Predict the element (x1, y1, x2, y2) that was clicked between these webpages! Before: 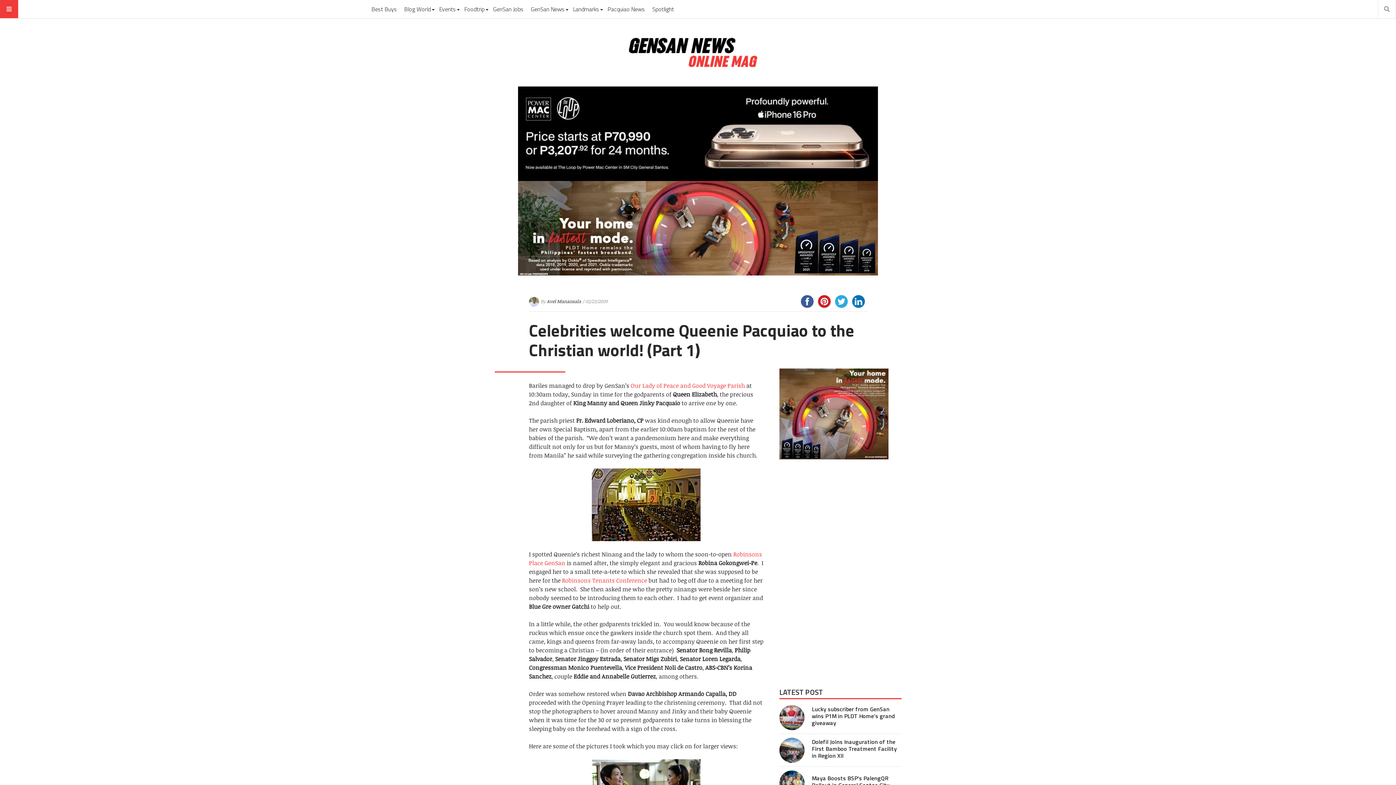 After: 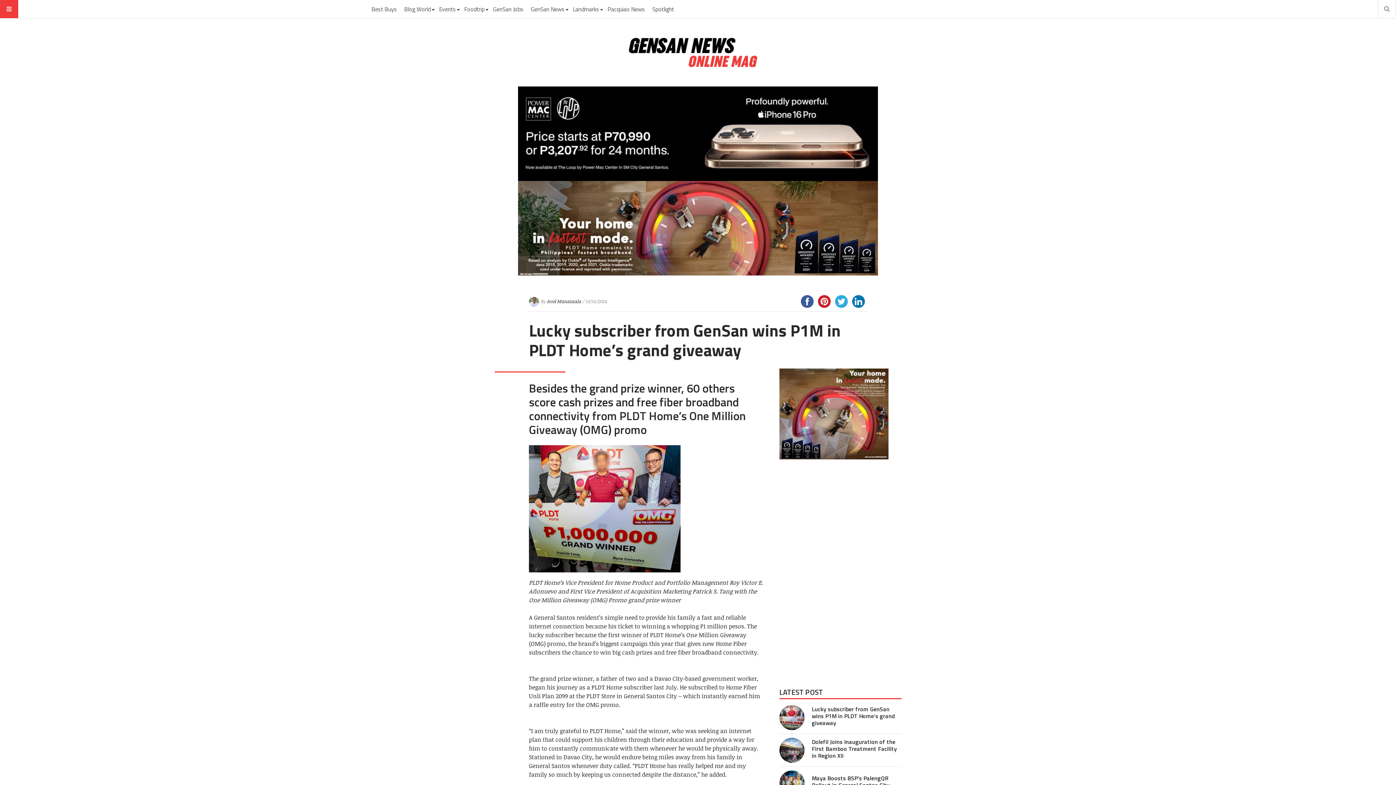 Action: label: Lucky subscriber from GenSan wins P1M in PLDT Home’s grand giveaway bbox: (812, 705, 895, 727)